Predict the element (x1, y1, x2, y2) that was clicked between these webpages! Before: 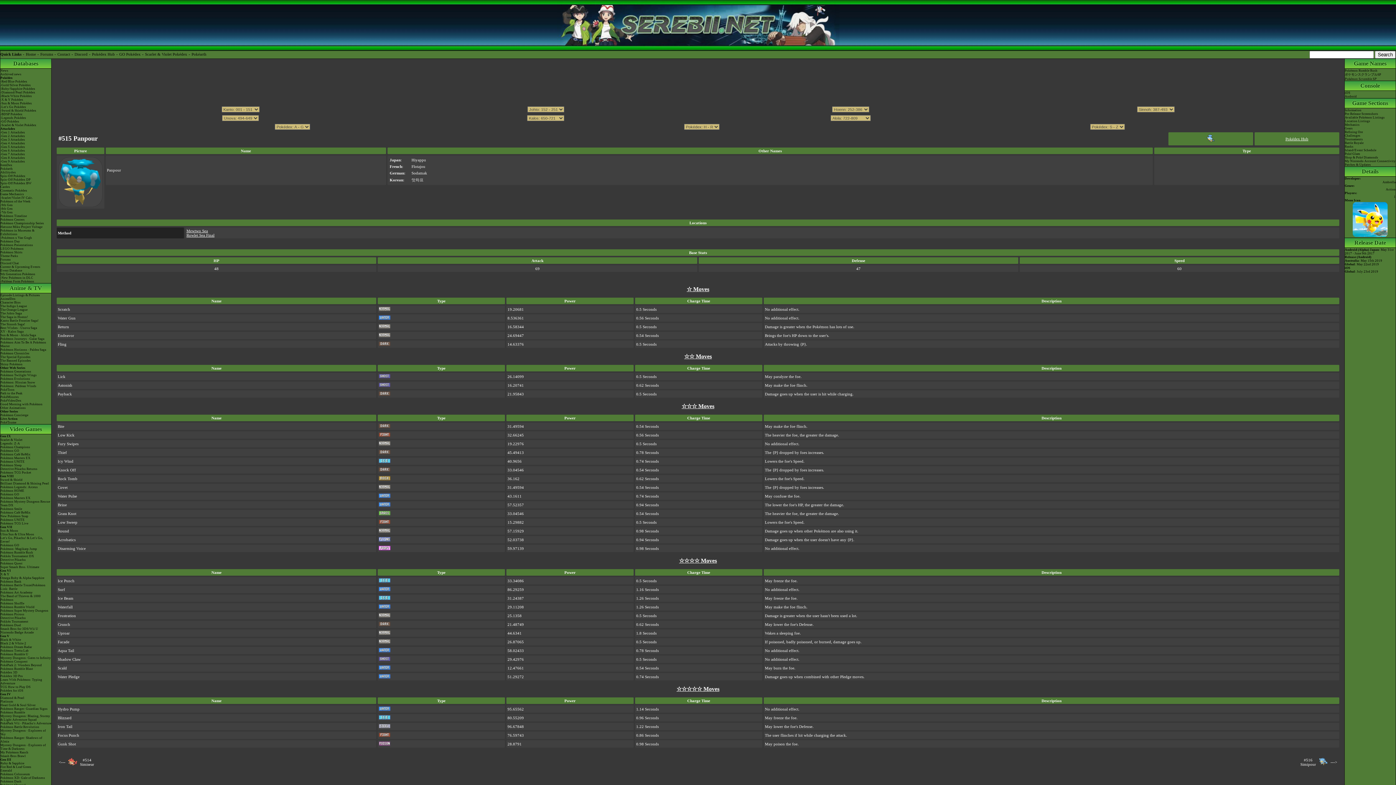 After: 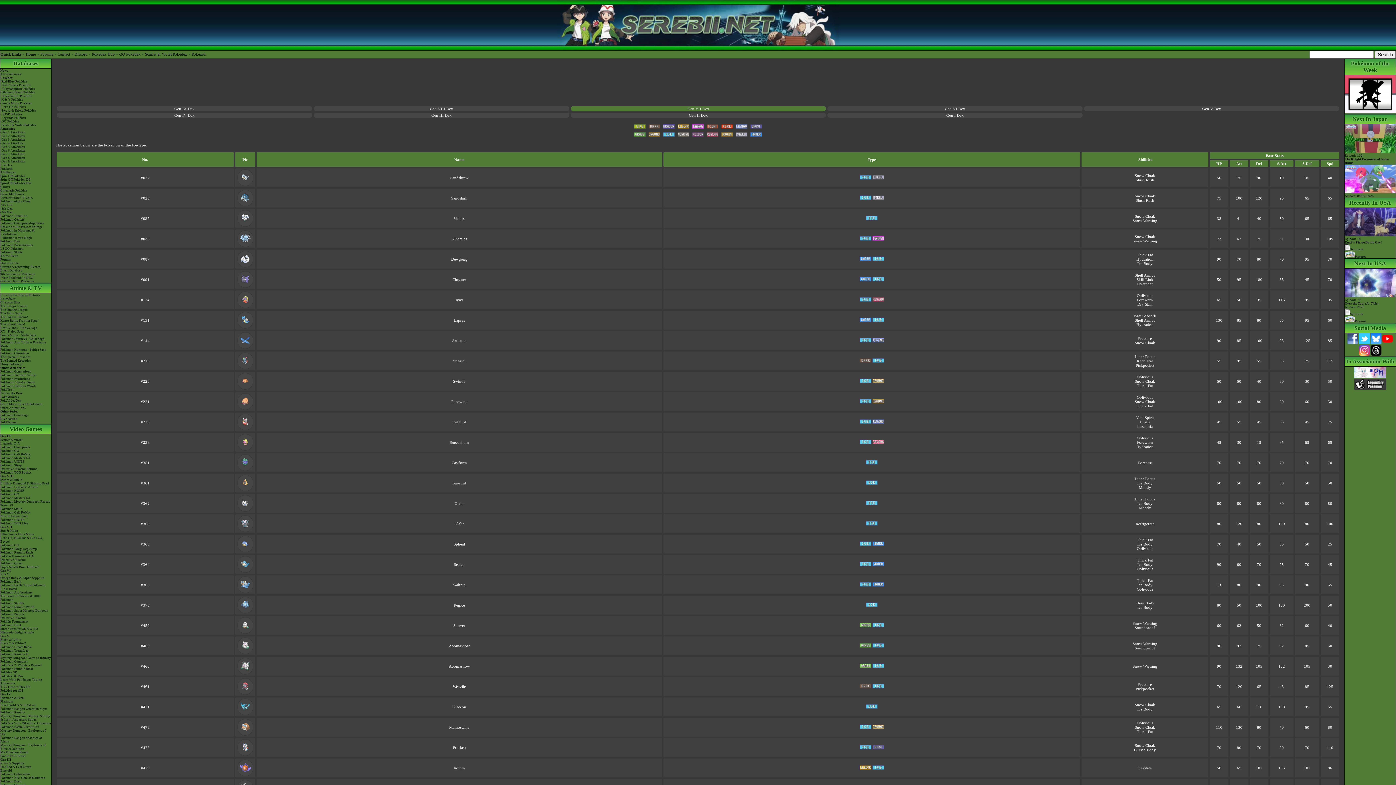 Action: bbox: (378, 596, 390, 601)